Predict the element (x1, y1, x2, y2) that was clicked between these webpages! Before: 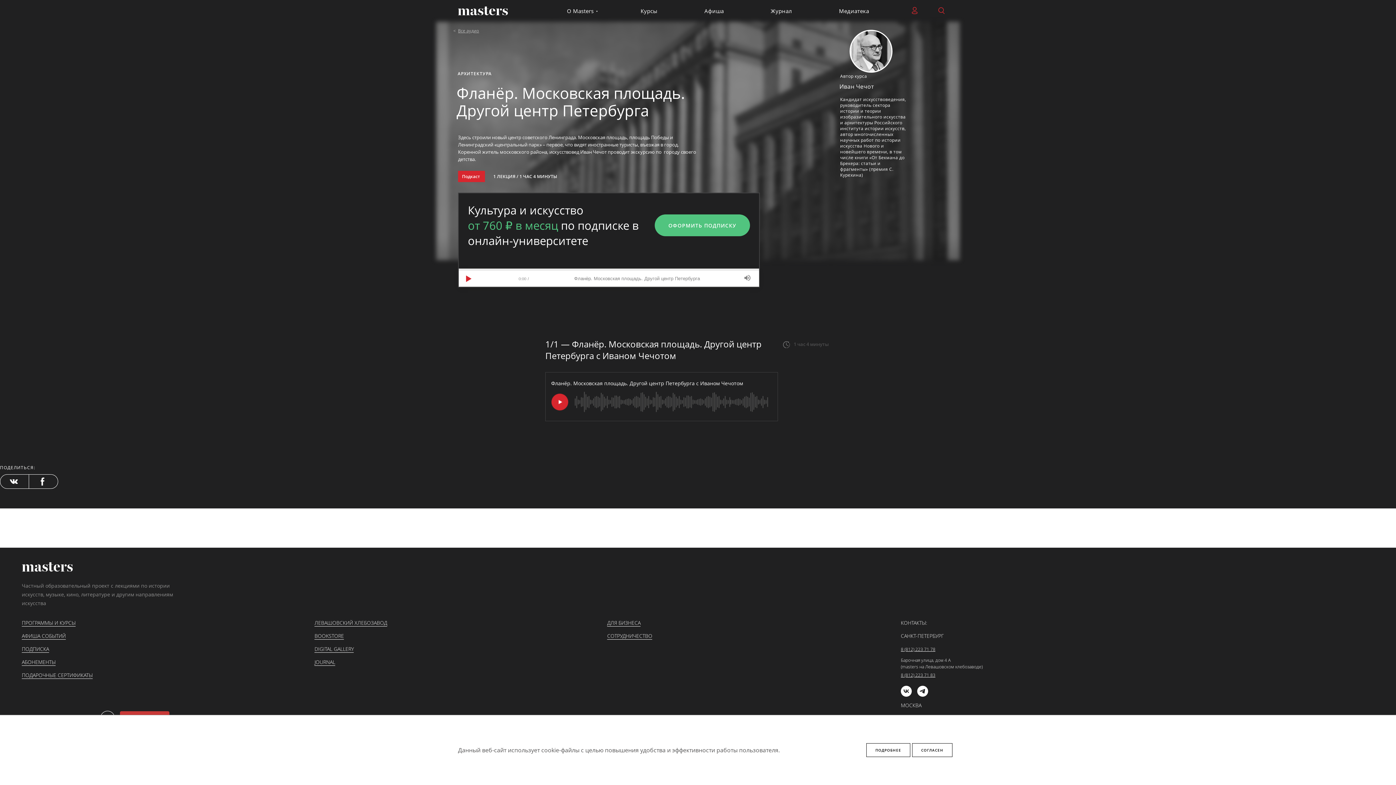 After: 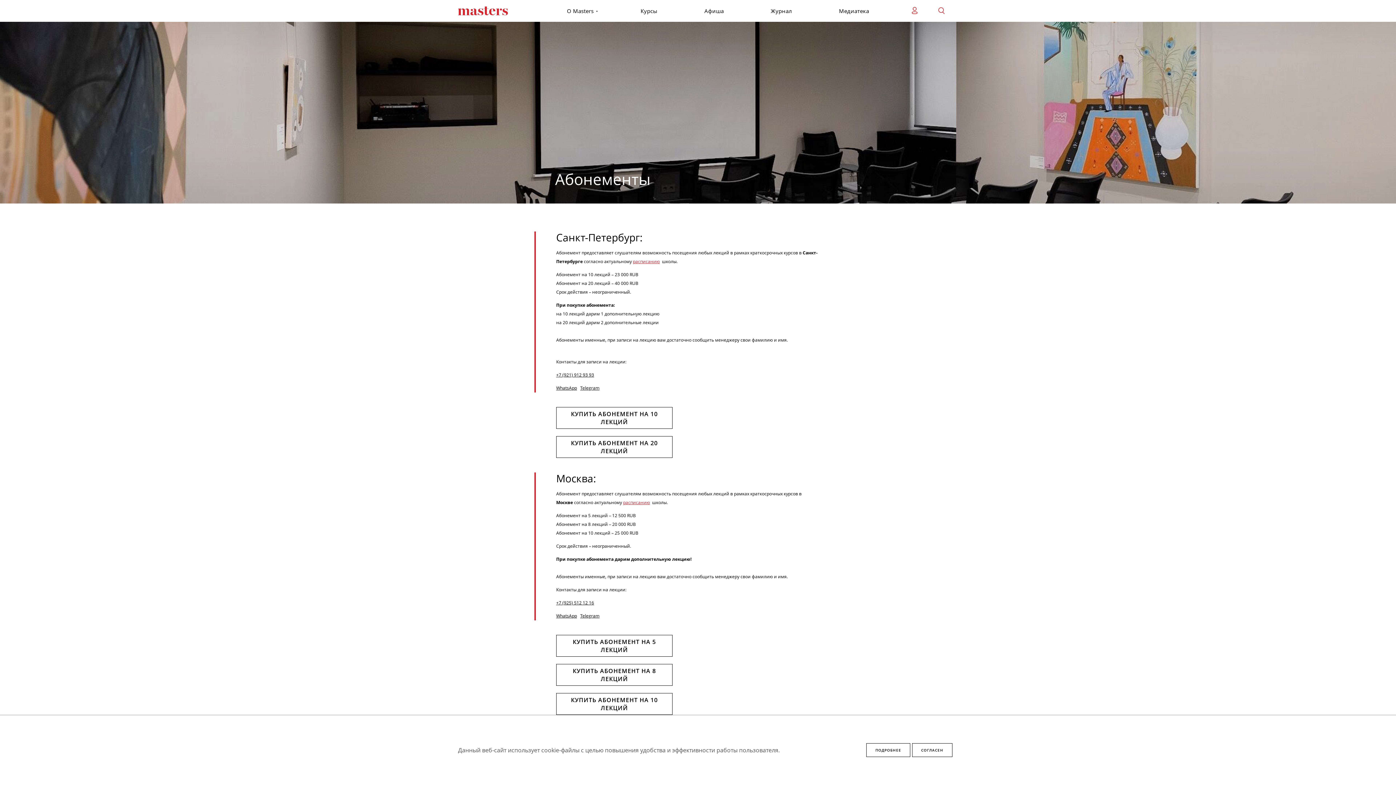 Action: bbox: (21, 658, 55, 665) label: АБОНЕМЕНТЫ